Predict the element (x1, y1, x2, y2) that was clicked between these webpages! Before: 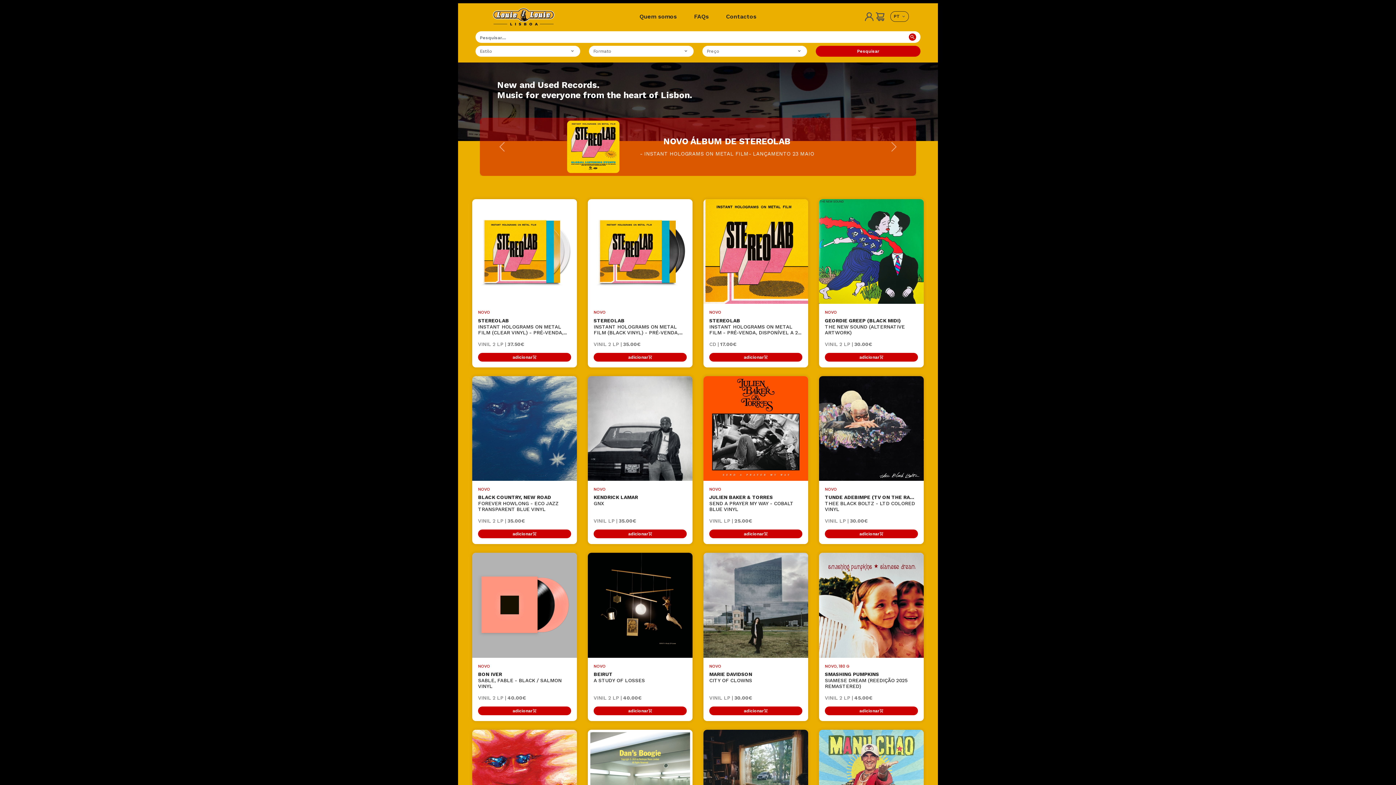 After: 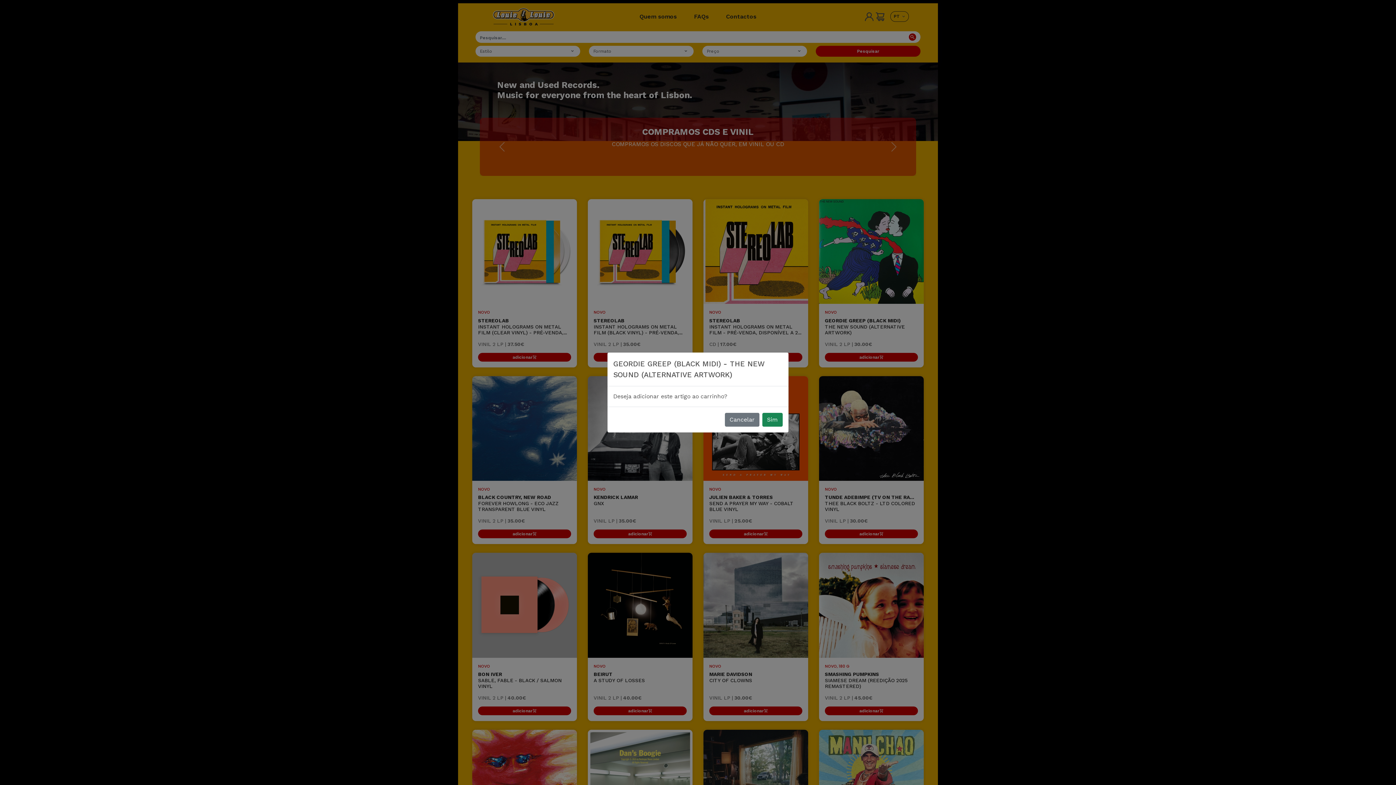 Action: bbox: (825, 352, 918, 361) label: adicionar